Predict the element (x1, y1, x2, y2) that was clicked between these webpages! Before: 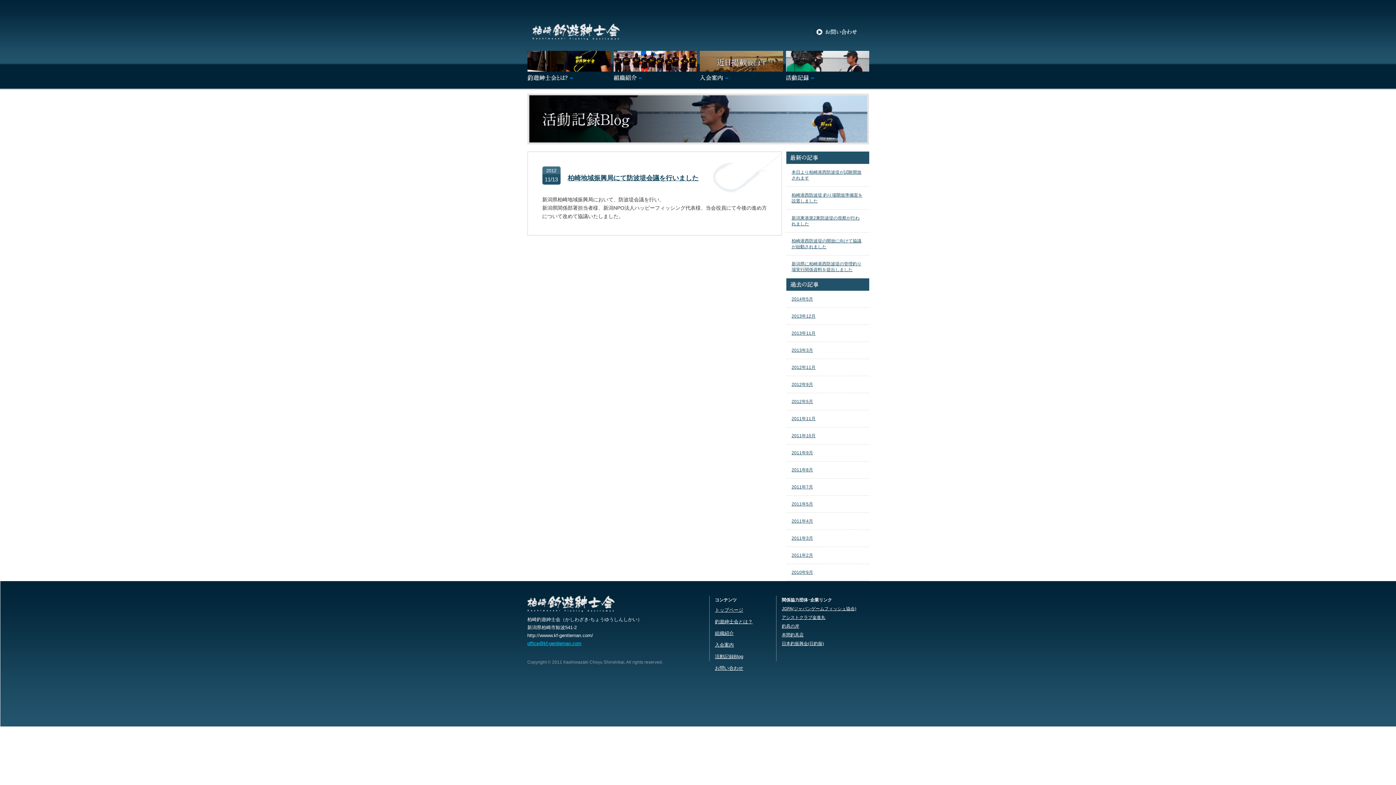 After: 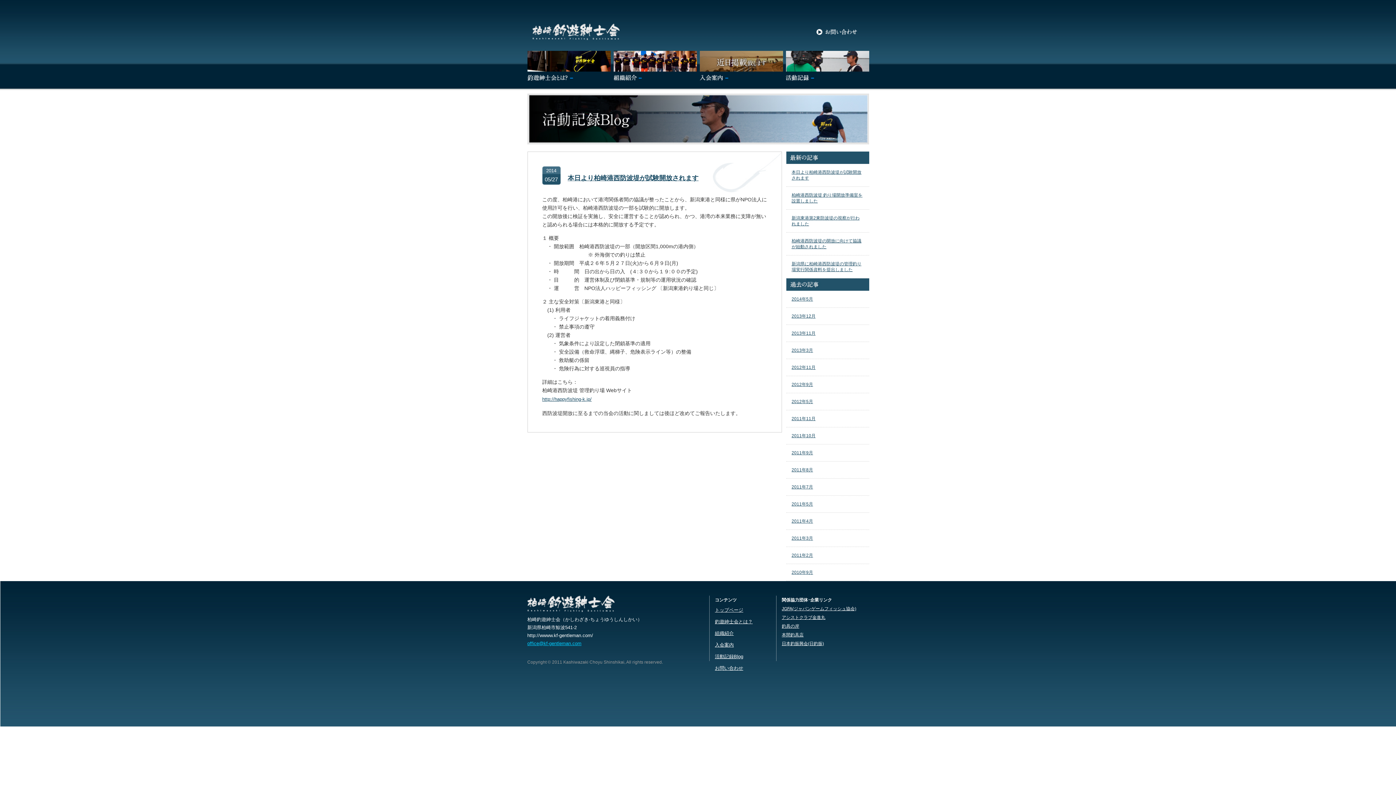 Action: label: 本日より柏崎港西防波堤が試験開放されます bbox: (791, 169, 863, 181)